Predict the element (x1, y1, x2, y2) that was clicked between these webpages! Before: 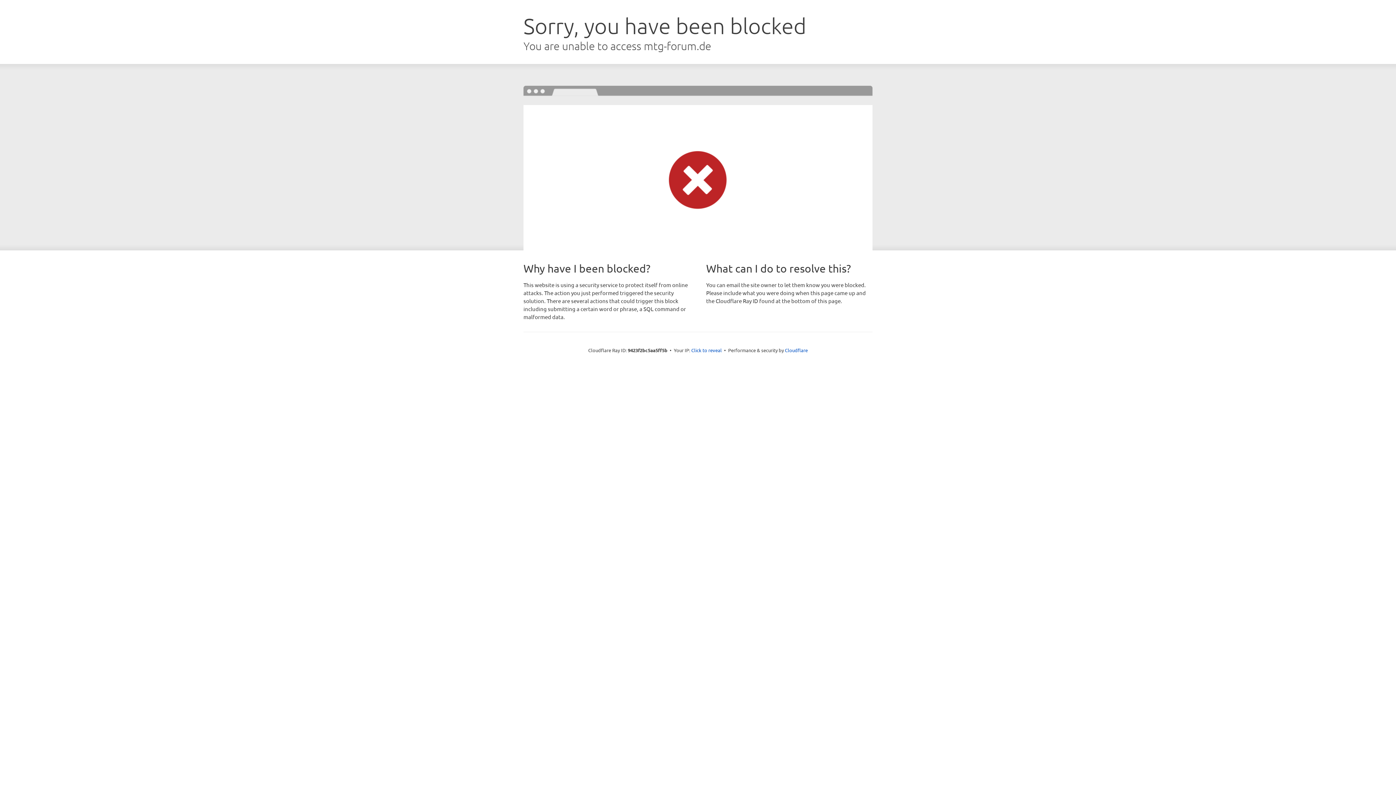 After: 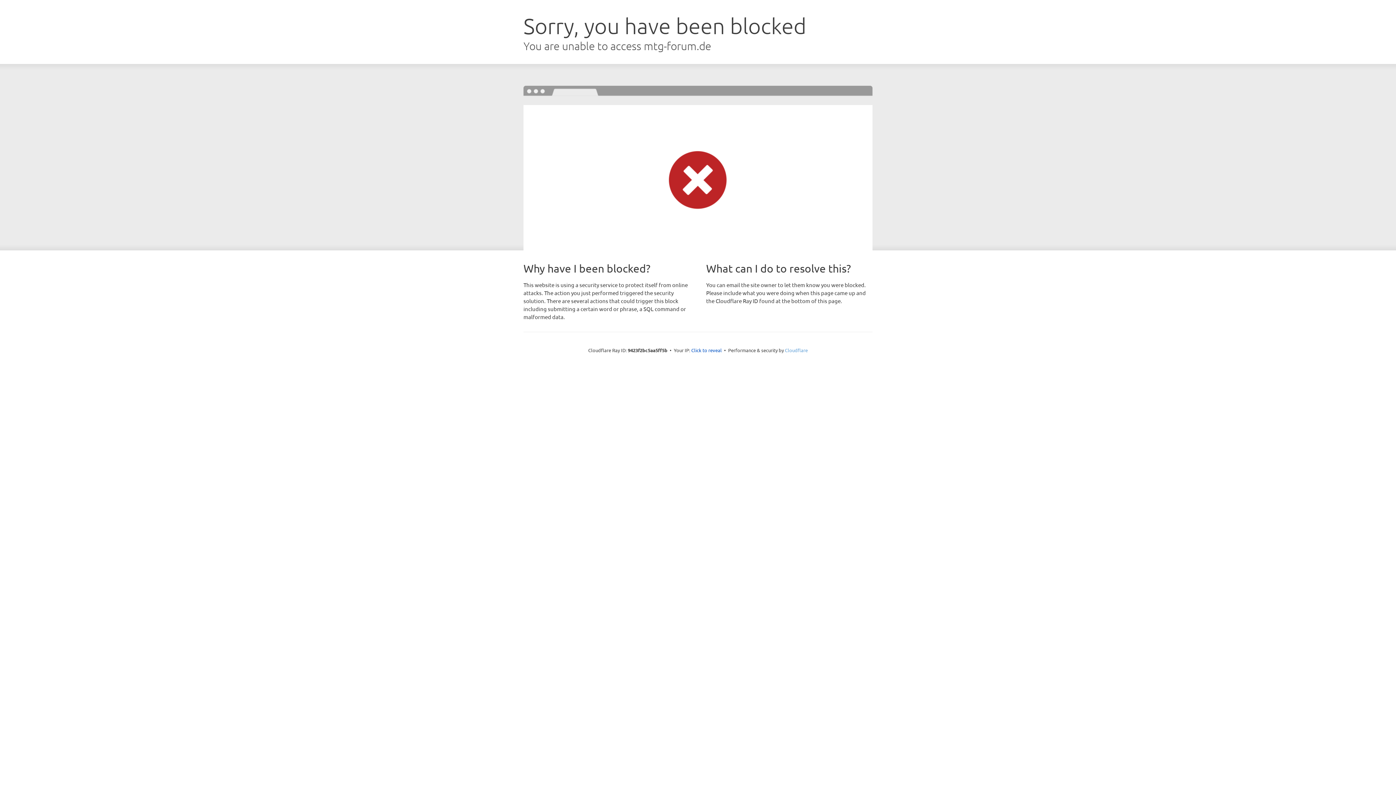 Action: bbox: (785, 347, 808, 353) label: Cloudflare